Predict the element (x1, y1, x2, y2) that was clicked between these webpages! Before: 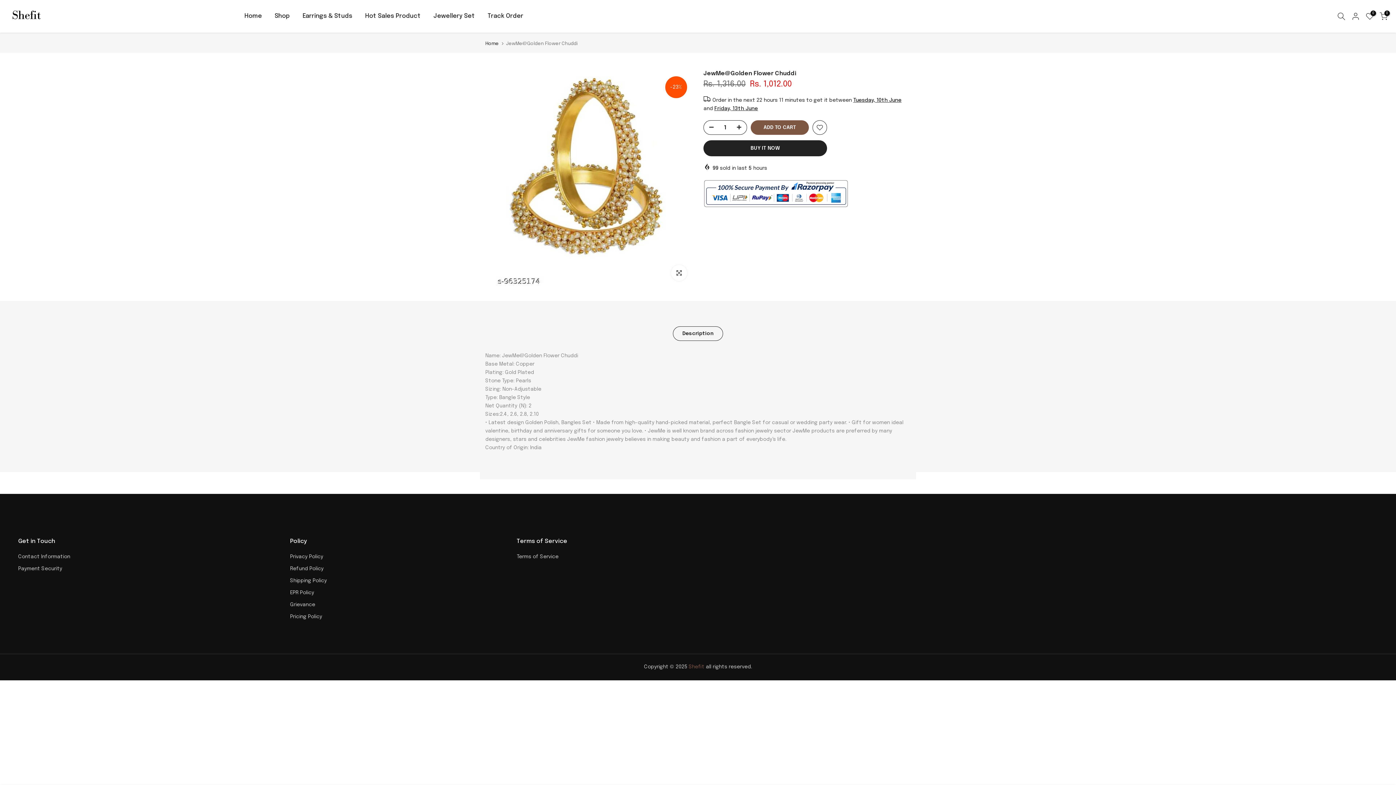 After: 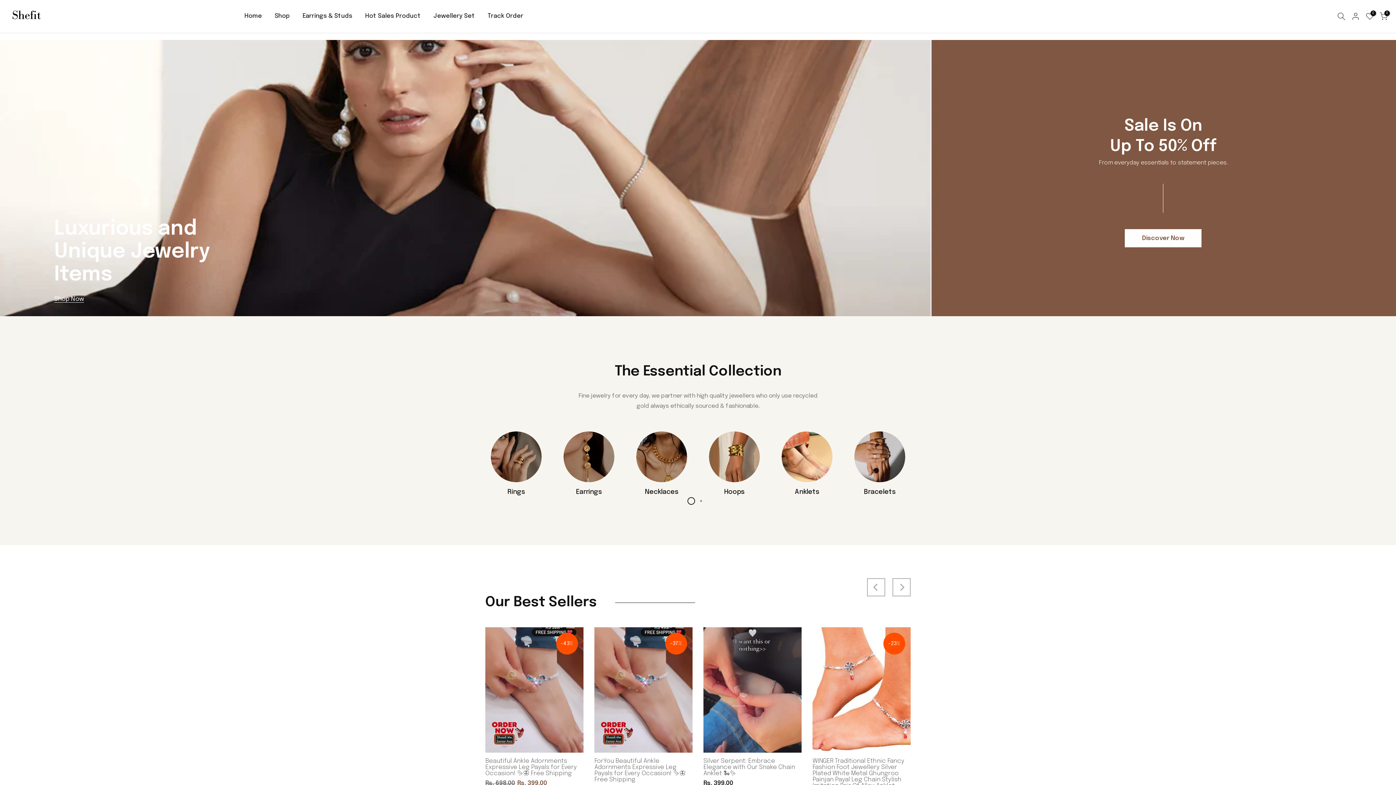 Action: label: Home bbox: (238, 11, 268, 21)